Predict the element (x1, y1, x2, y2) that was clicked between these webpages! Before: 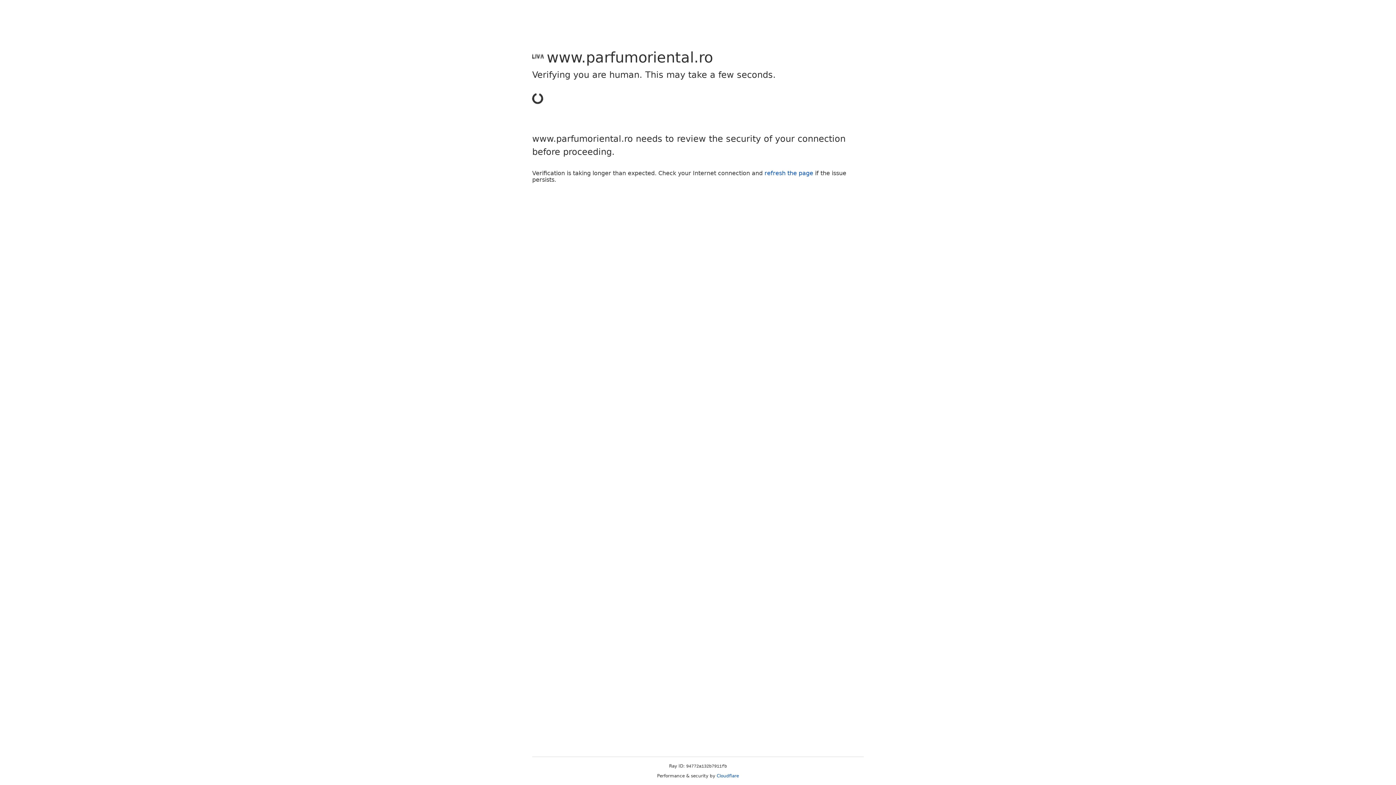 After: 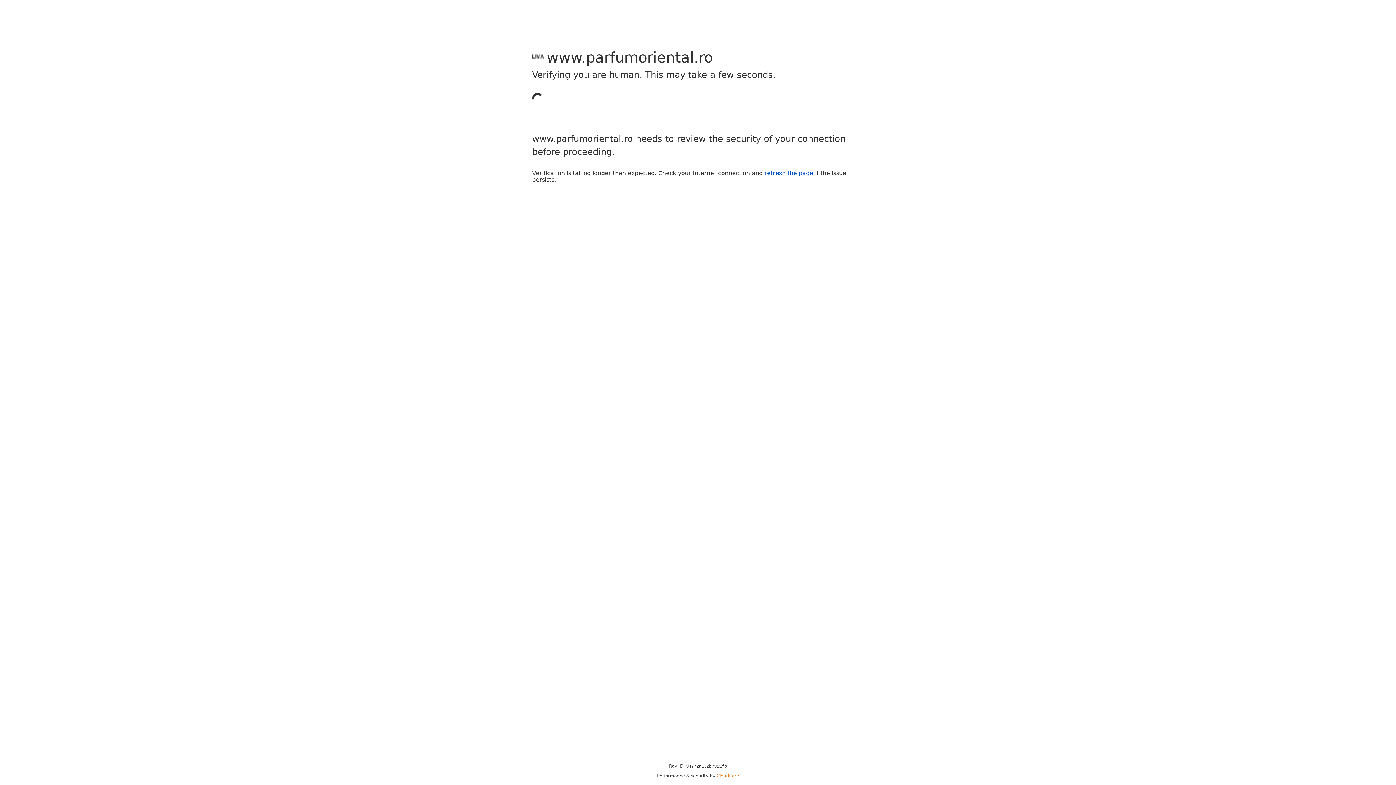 Action: bbox: (716, 773, 739, 778) label: Cloudflare